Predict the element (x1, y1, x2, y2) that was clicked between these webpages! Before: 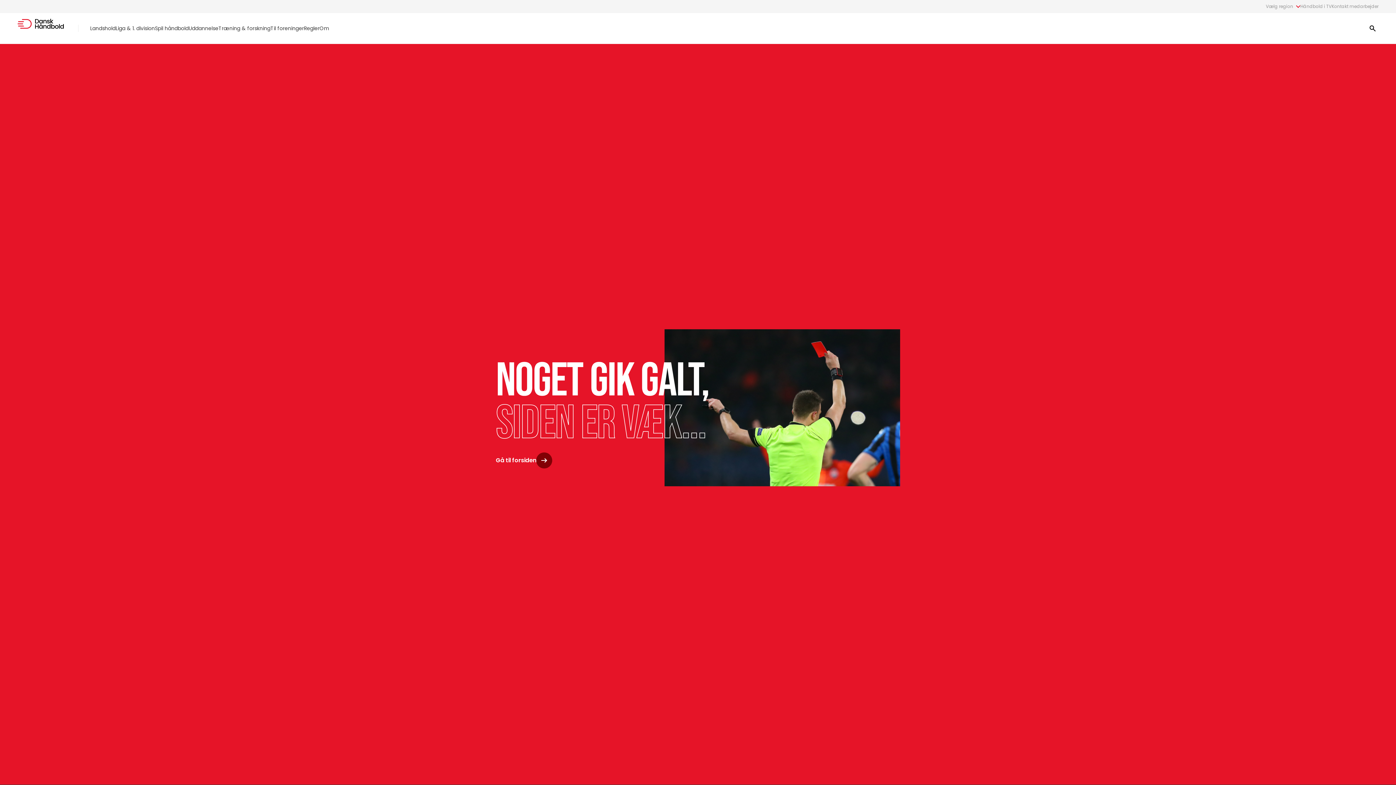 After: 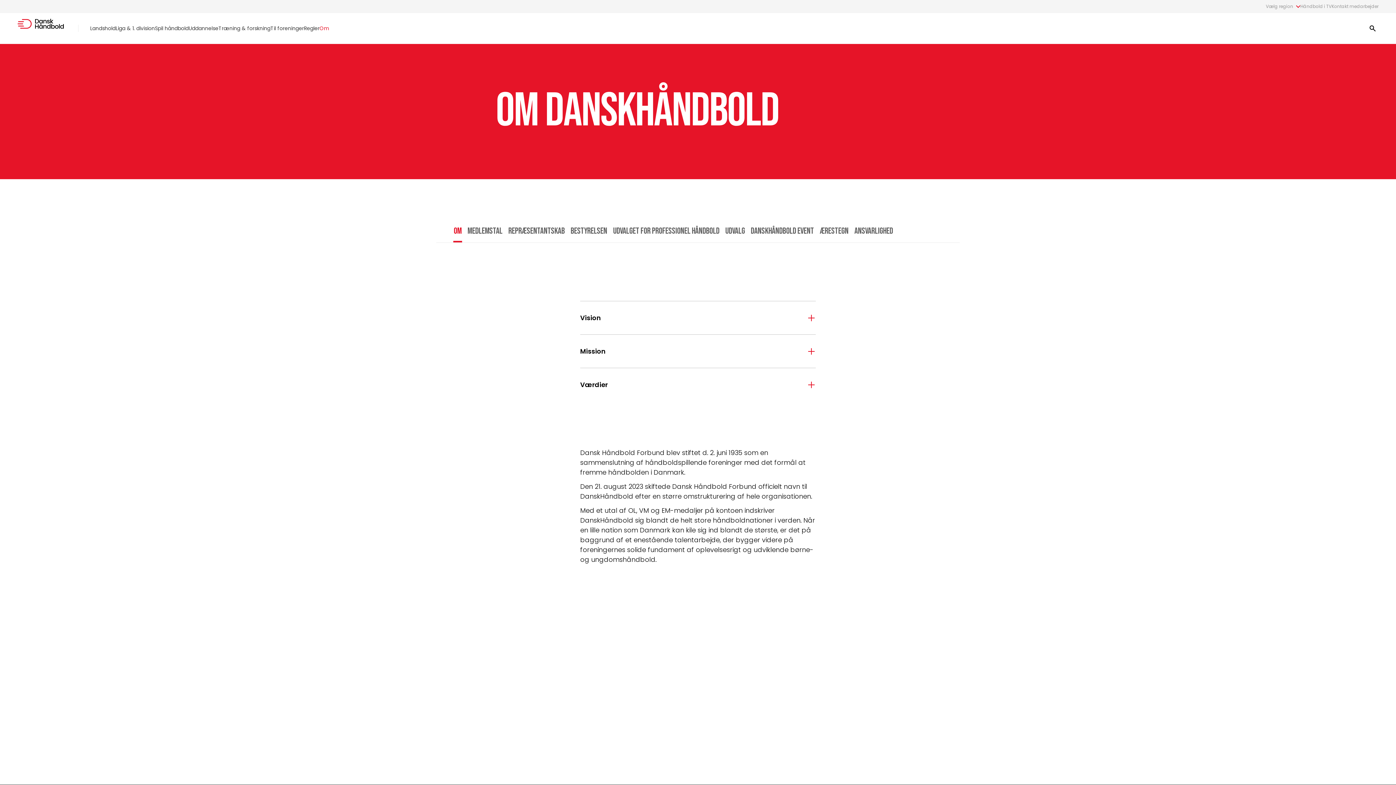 Action: label: Om bbox: (319, 24, 329, 32)